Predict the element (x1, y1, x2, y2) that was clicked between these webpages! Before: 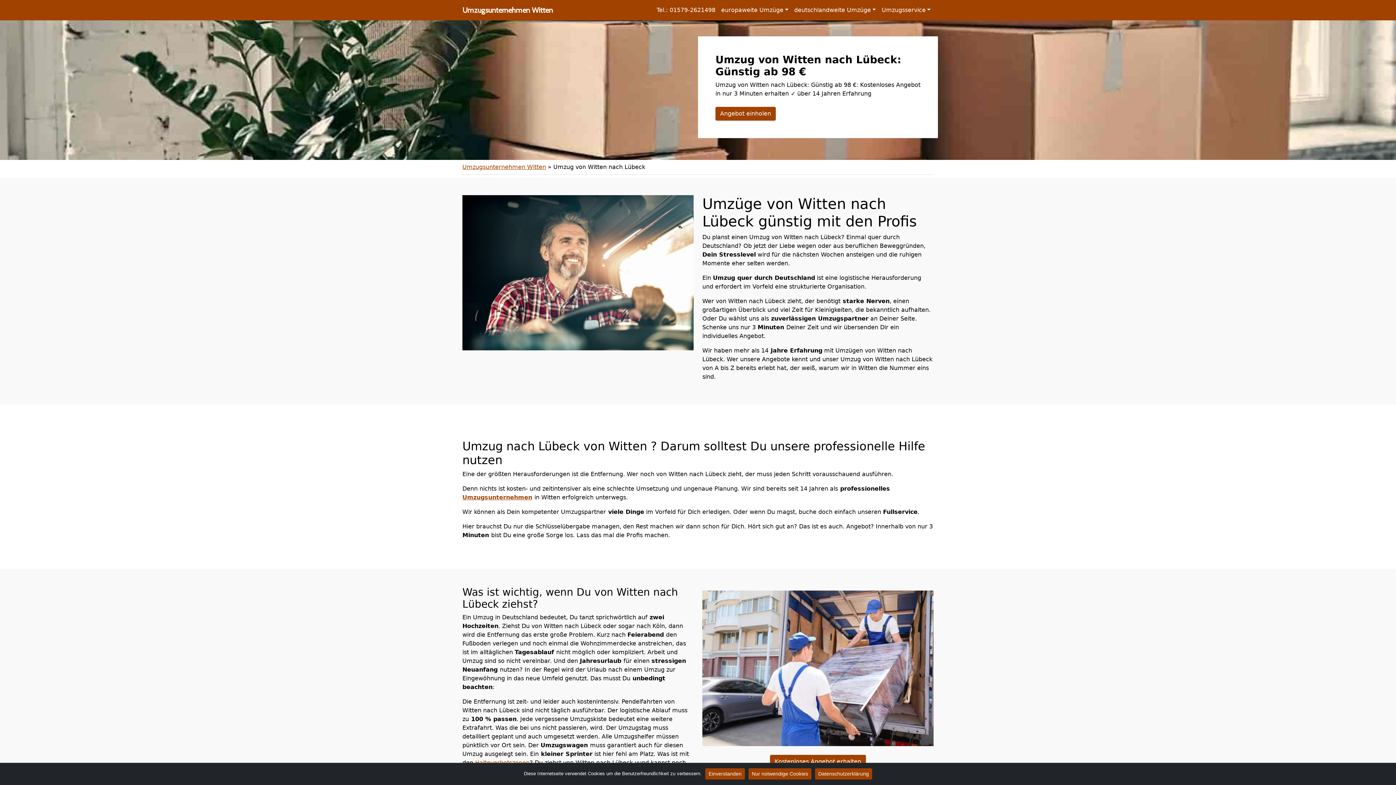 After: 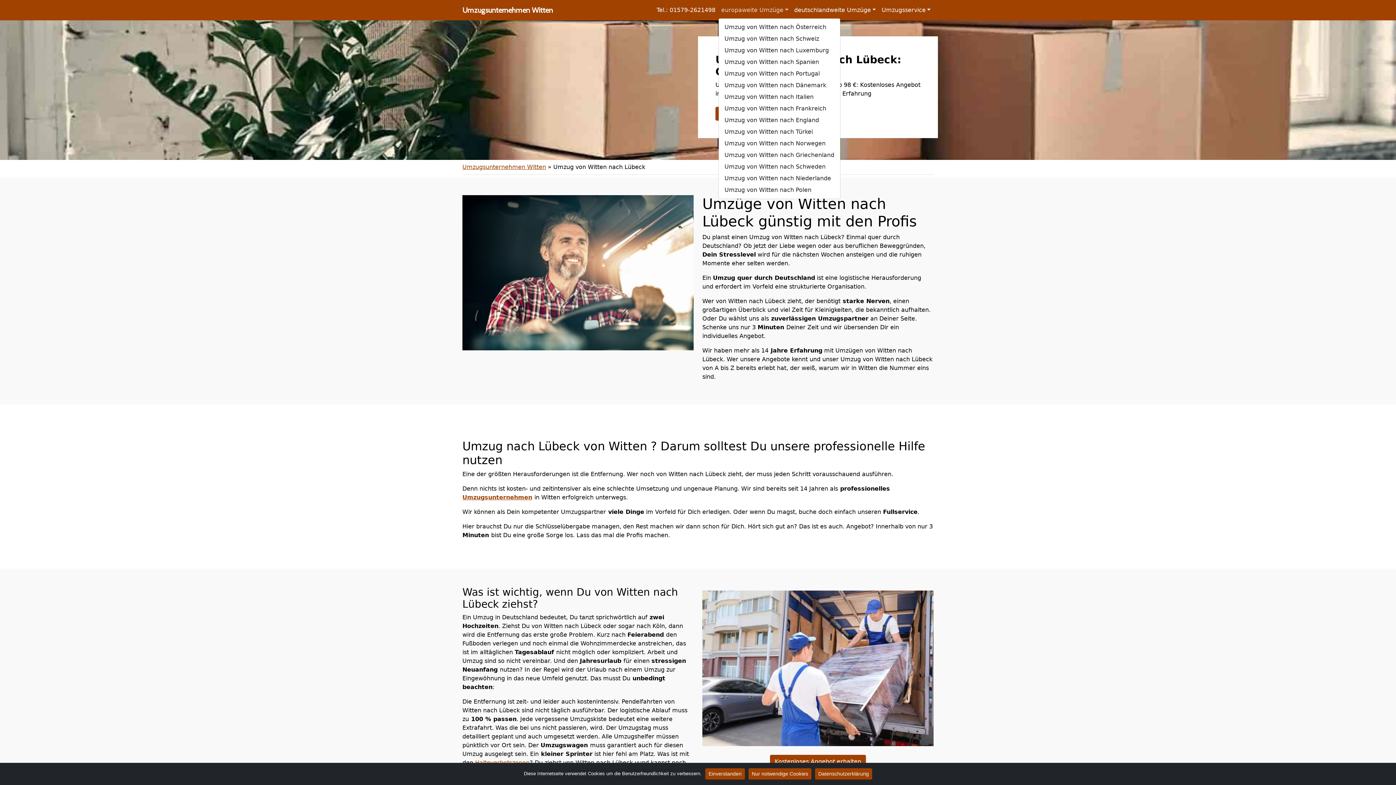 Action: label: europaweite Umzüge bbox: (718, 2, 791, 17)